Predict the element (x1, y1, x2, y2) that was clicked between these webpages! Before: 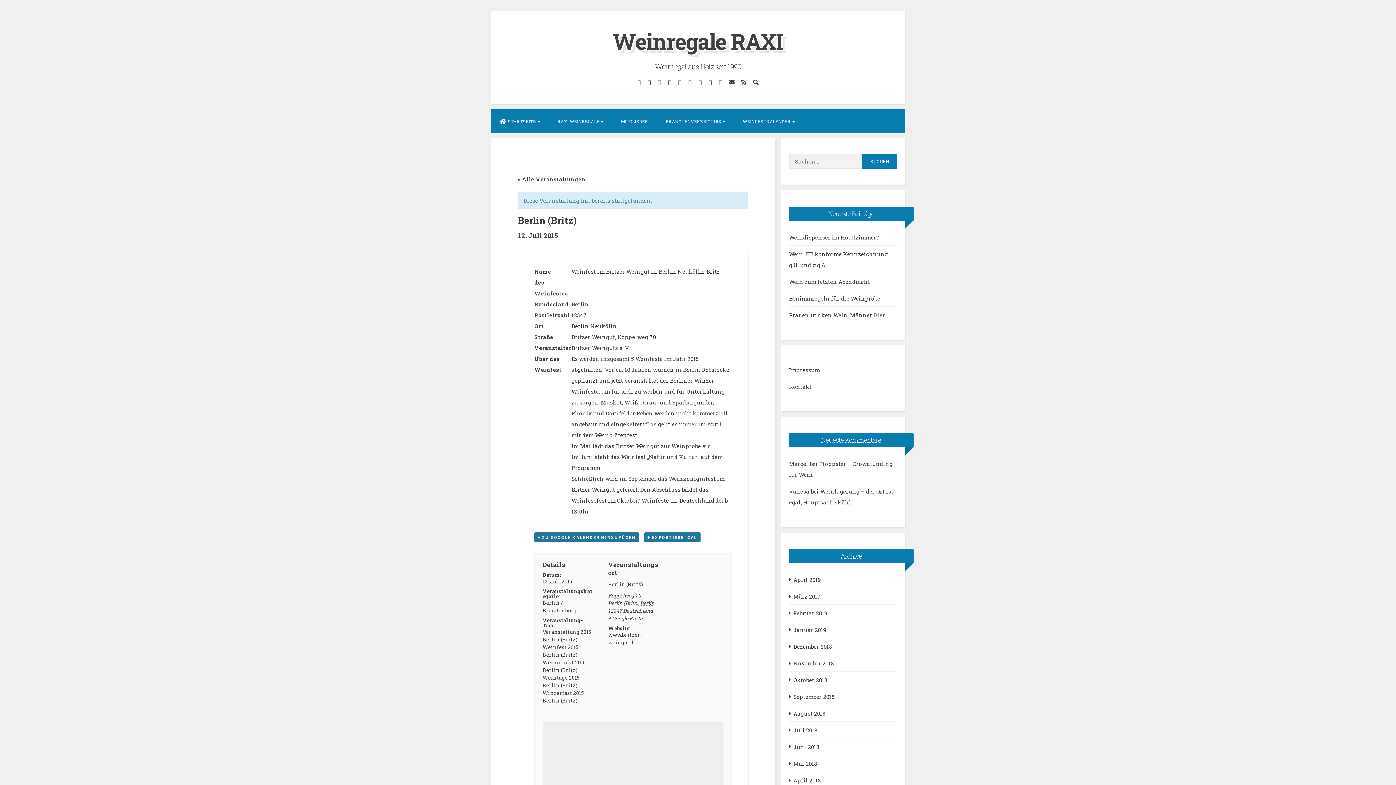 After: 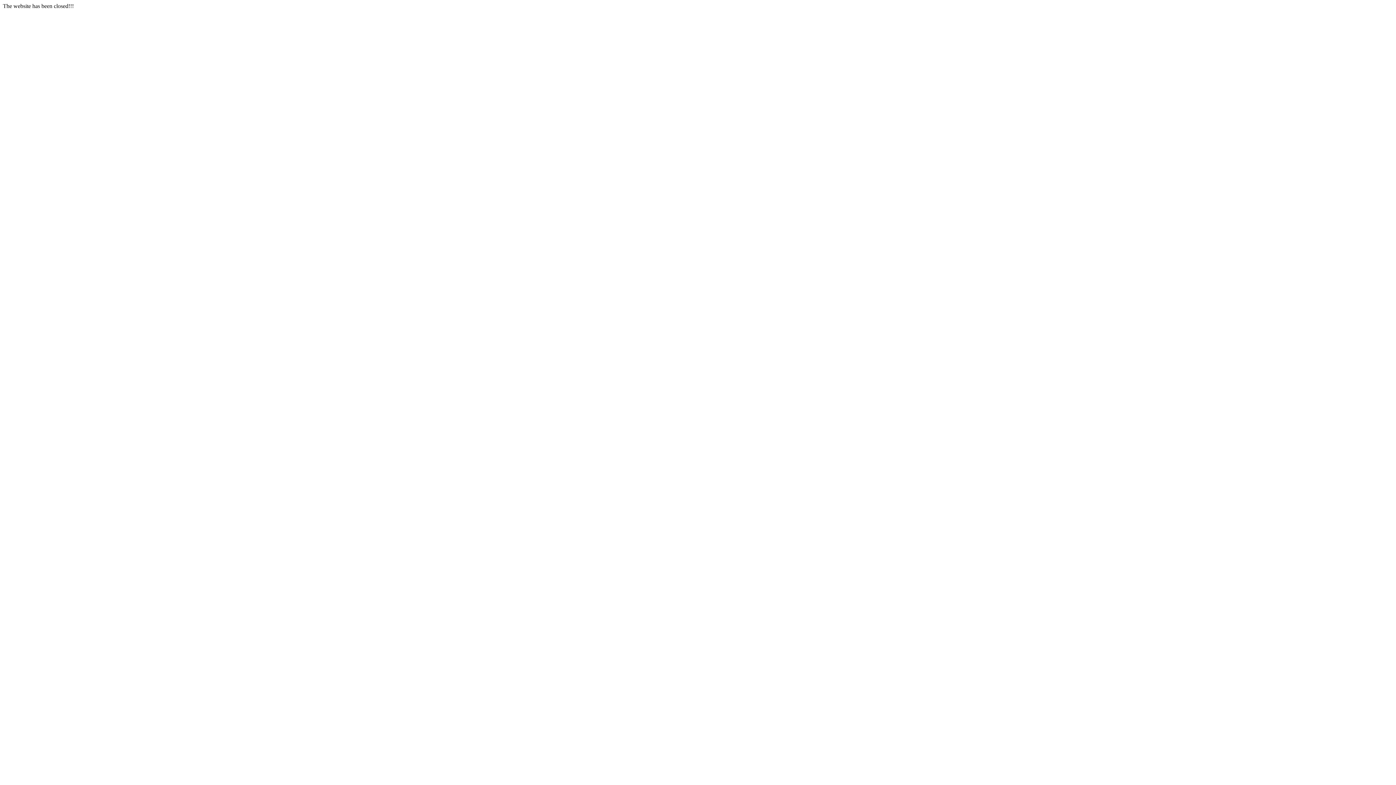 Action: label: Vanesa bbox: (789, 488, 809, 495)